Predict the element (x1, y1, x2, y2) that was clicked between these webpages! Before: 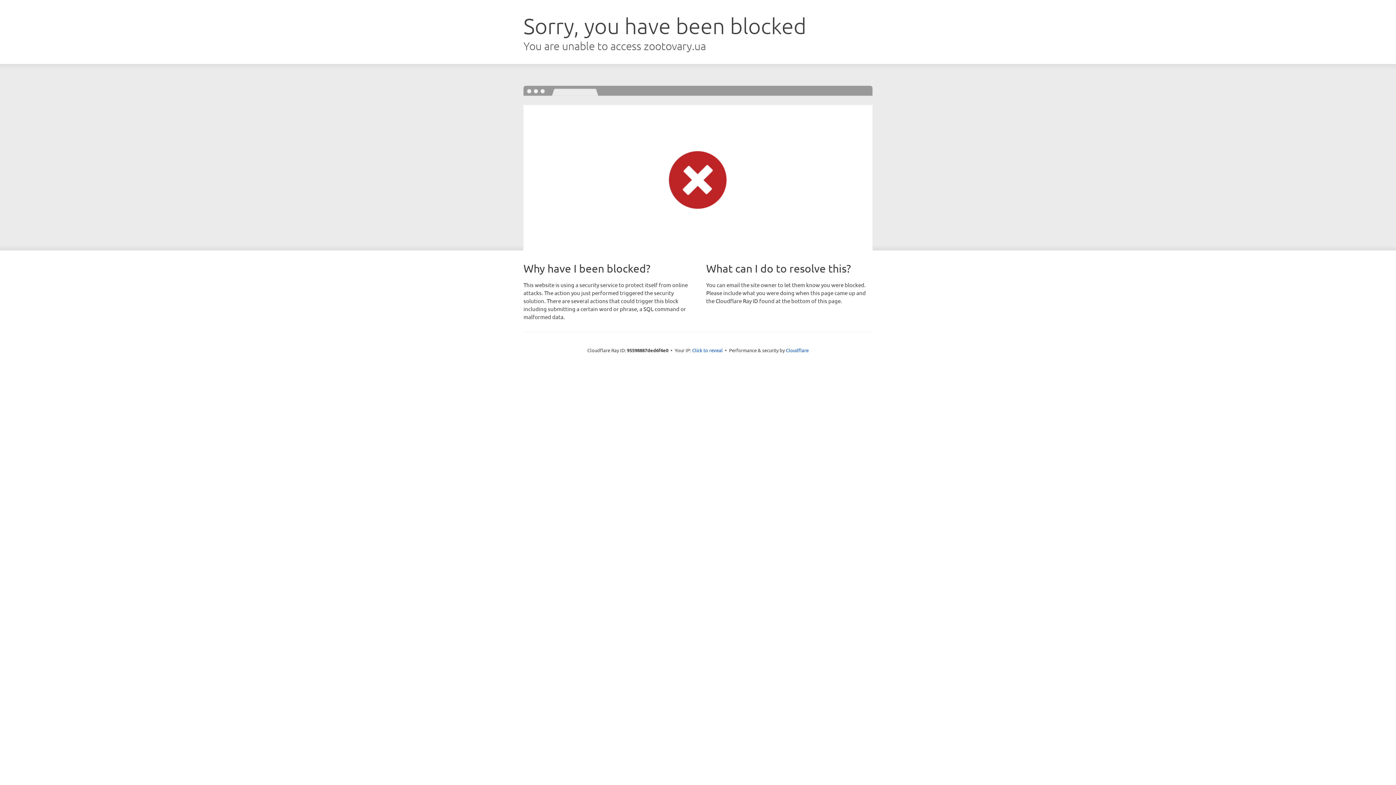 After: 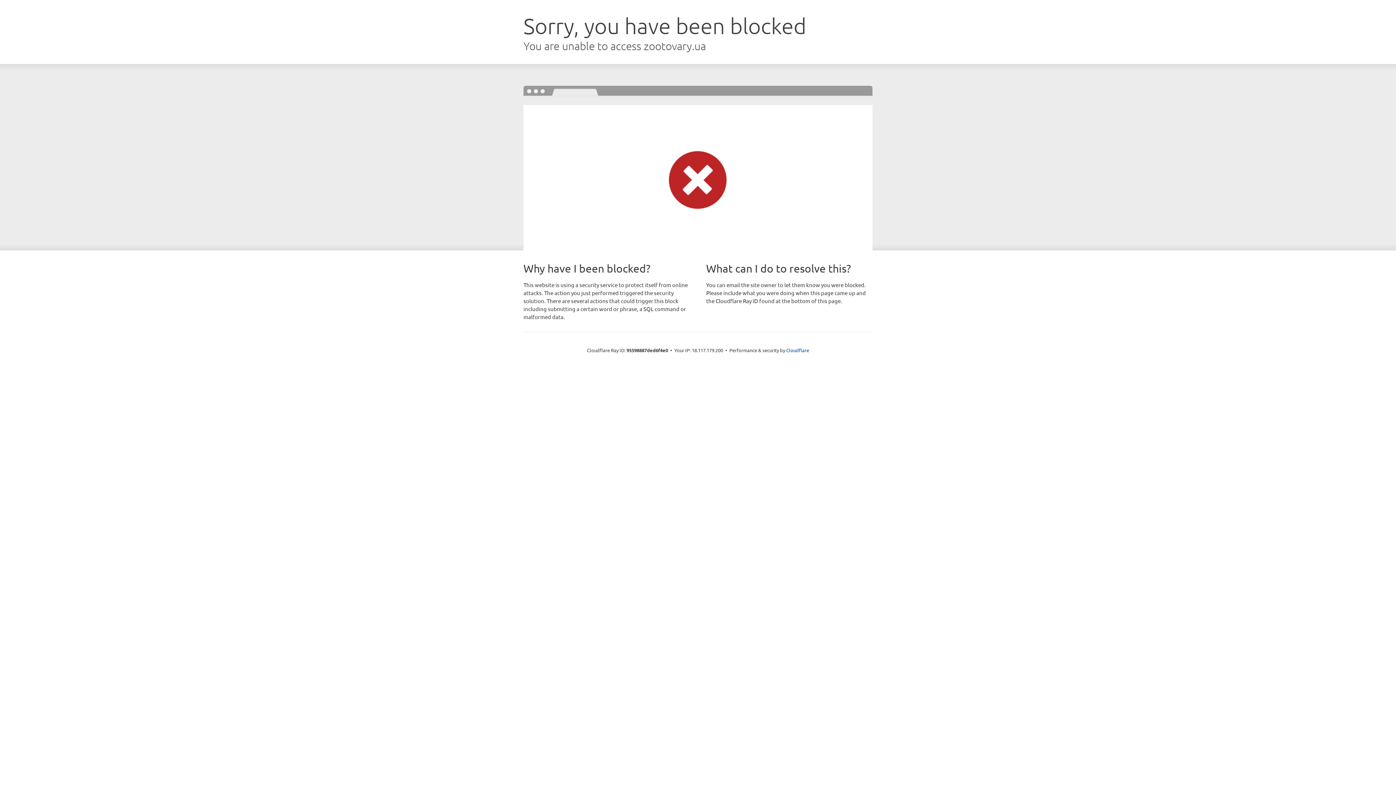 Action: label: Click to reveal bbox: (692, 346, 722, 353)